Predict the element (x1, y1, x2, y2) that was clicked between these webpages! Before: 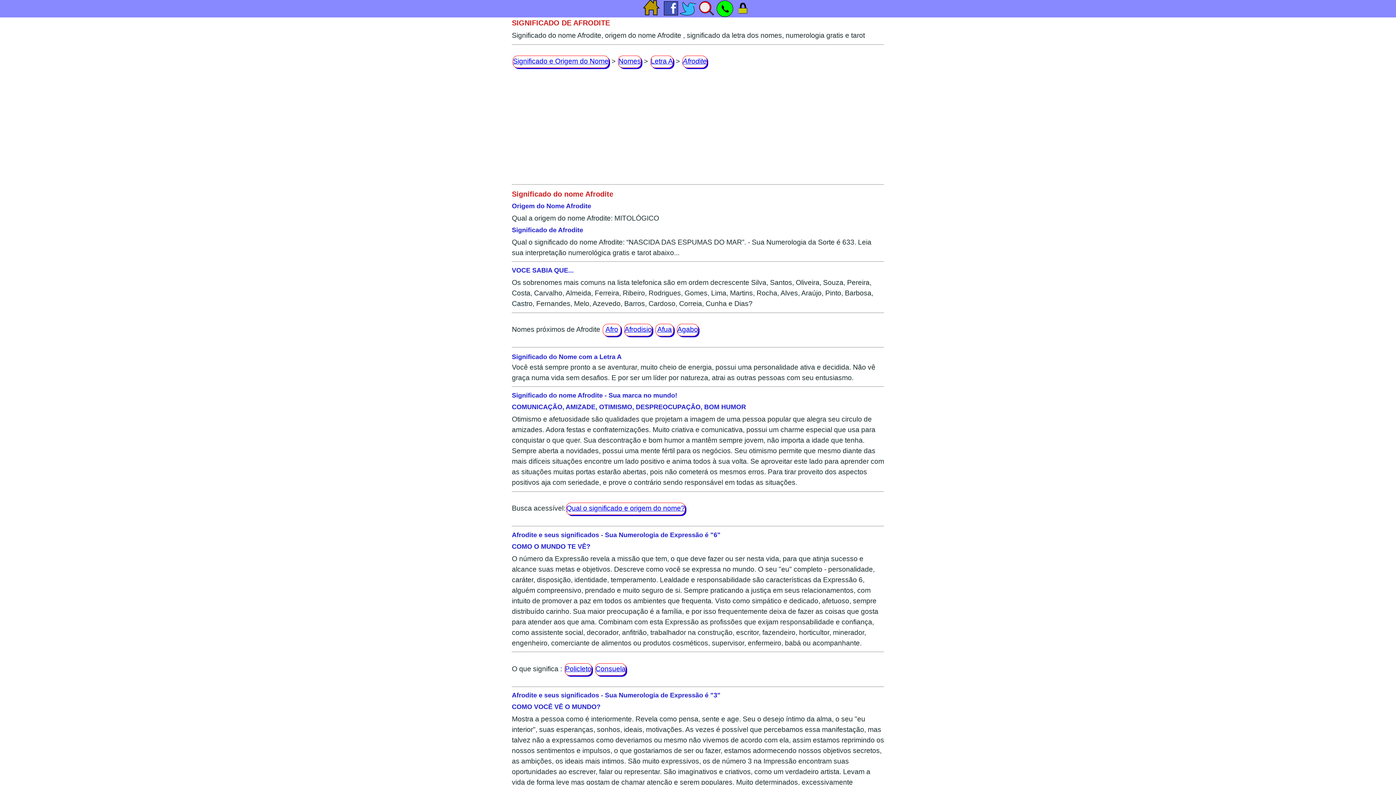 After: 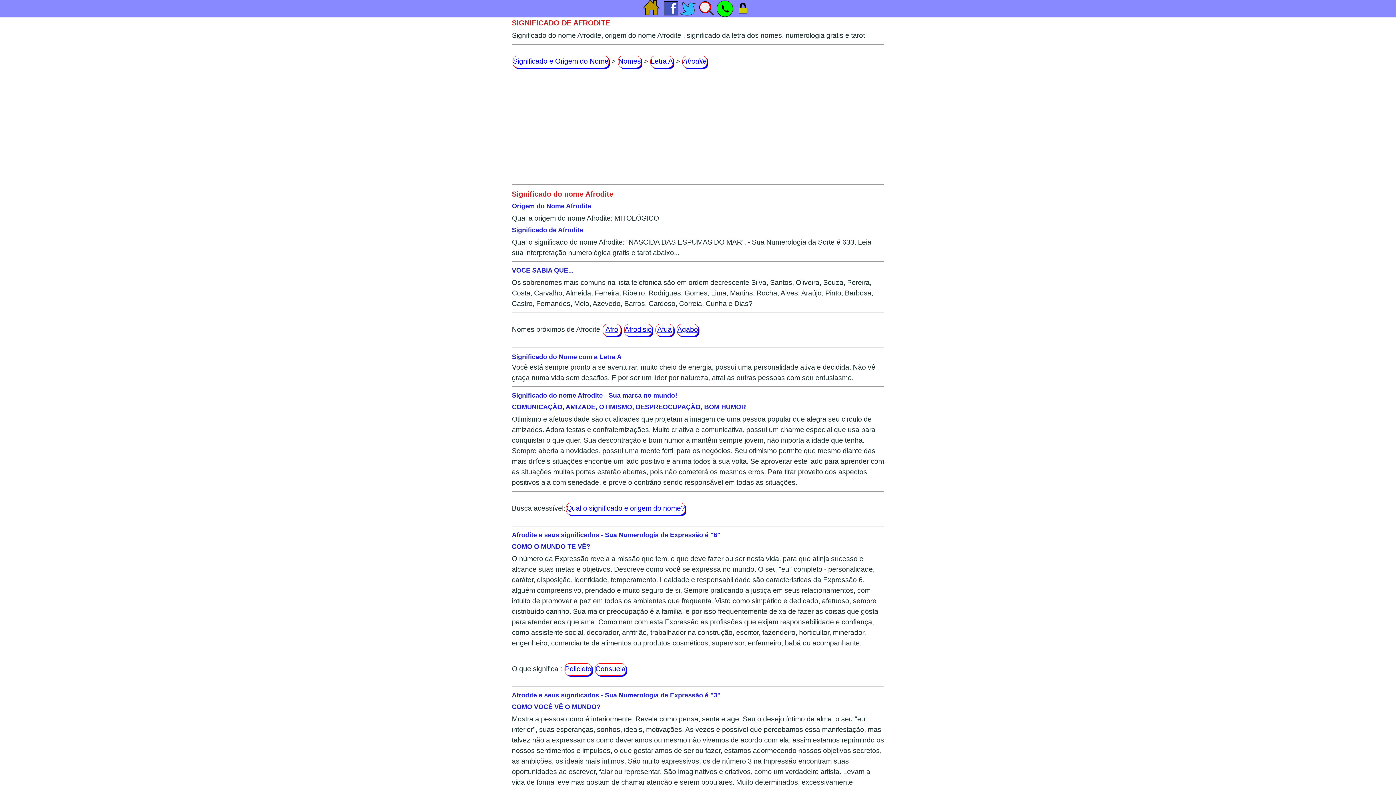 Action: bbox: (512, 665, 562, 673) label: O que significa :